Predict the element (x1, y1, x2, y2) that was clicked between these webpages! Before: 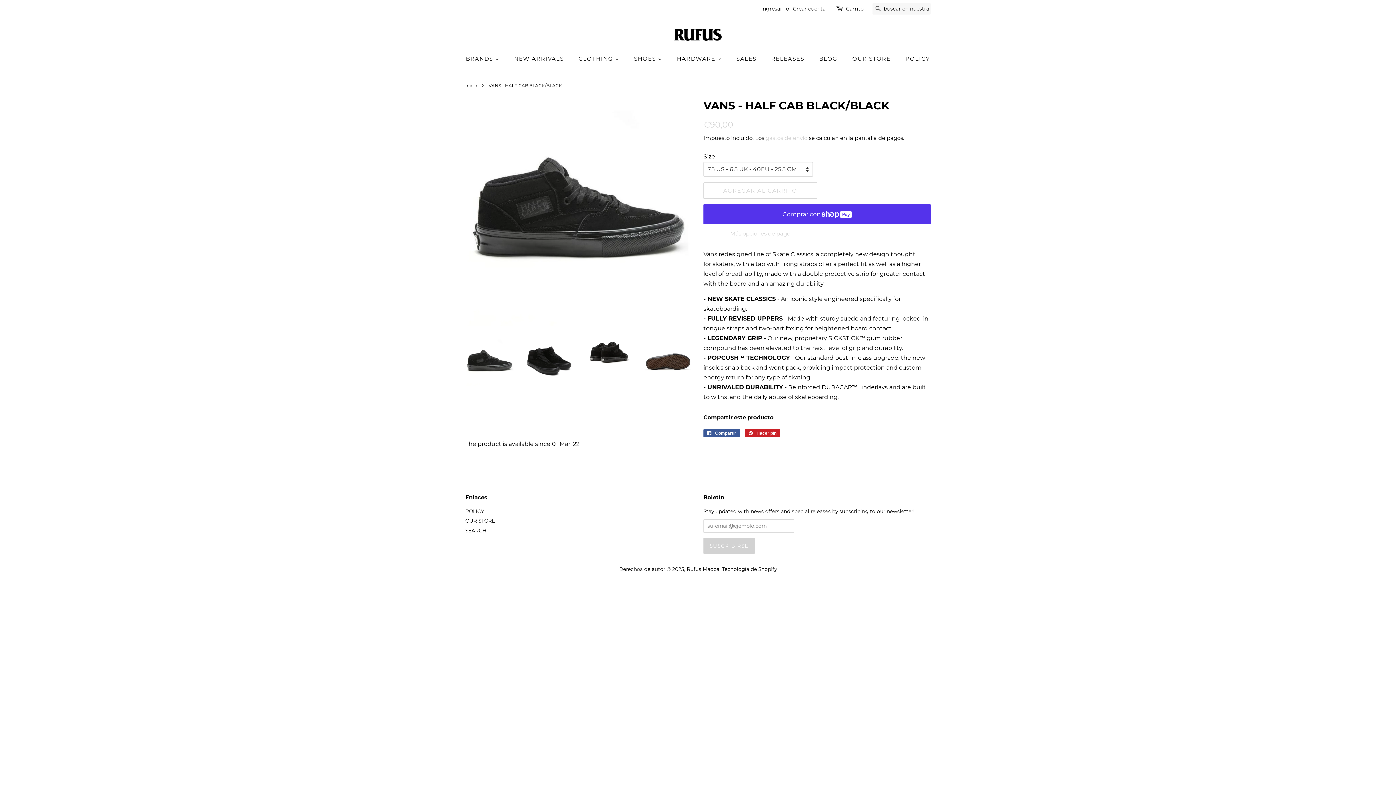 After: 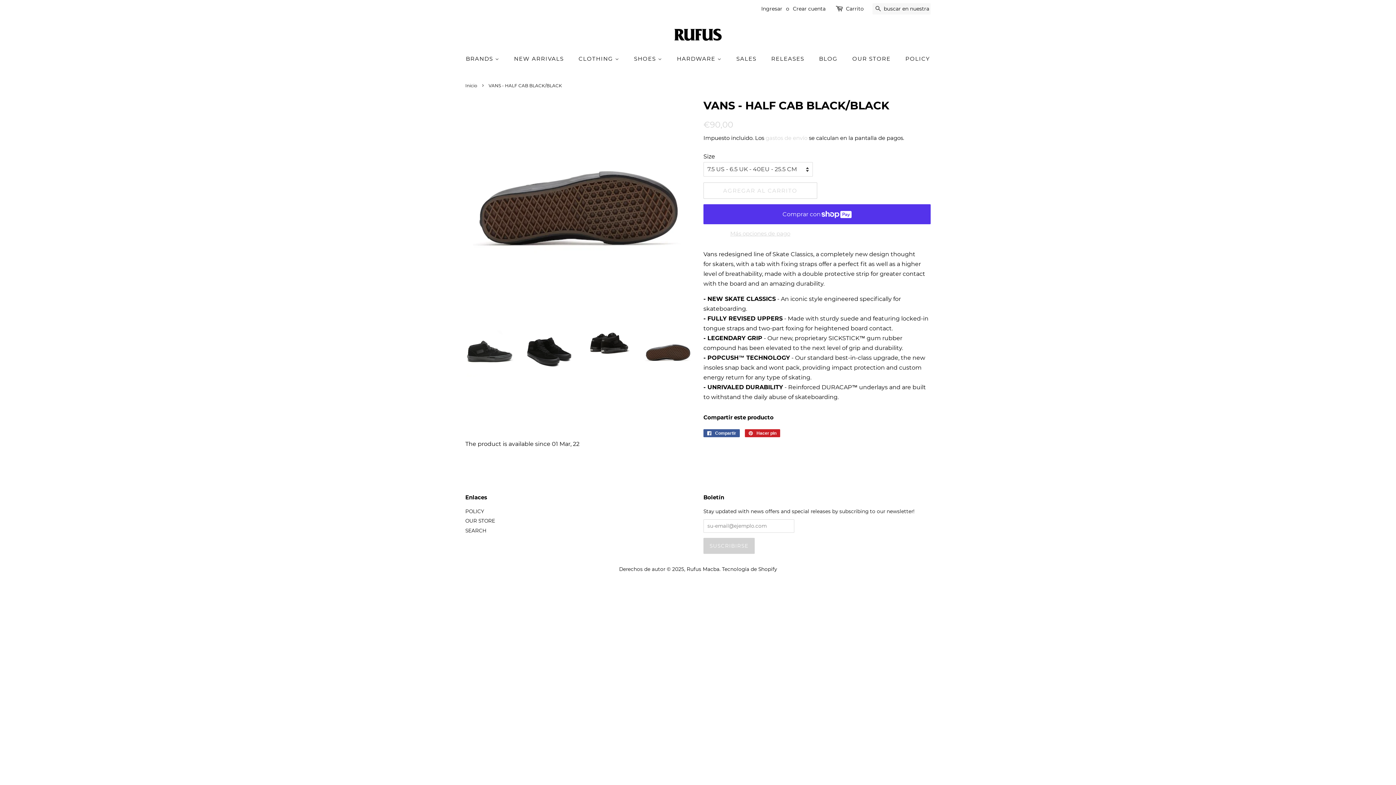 Action: bbox: (644, 337, 692, 386)